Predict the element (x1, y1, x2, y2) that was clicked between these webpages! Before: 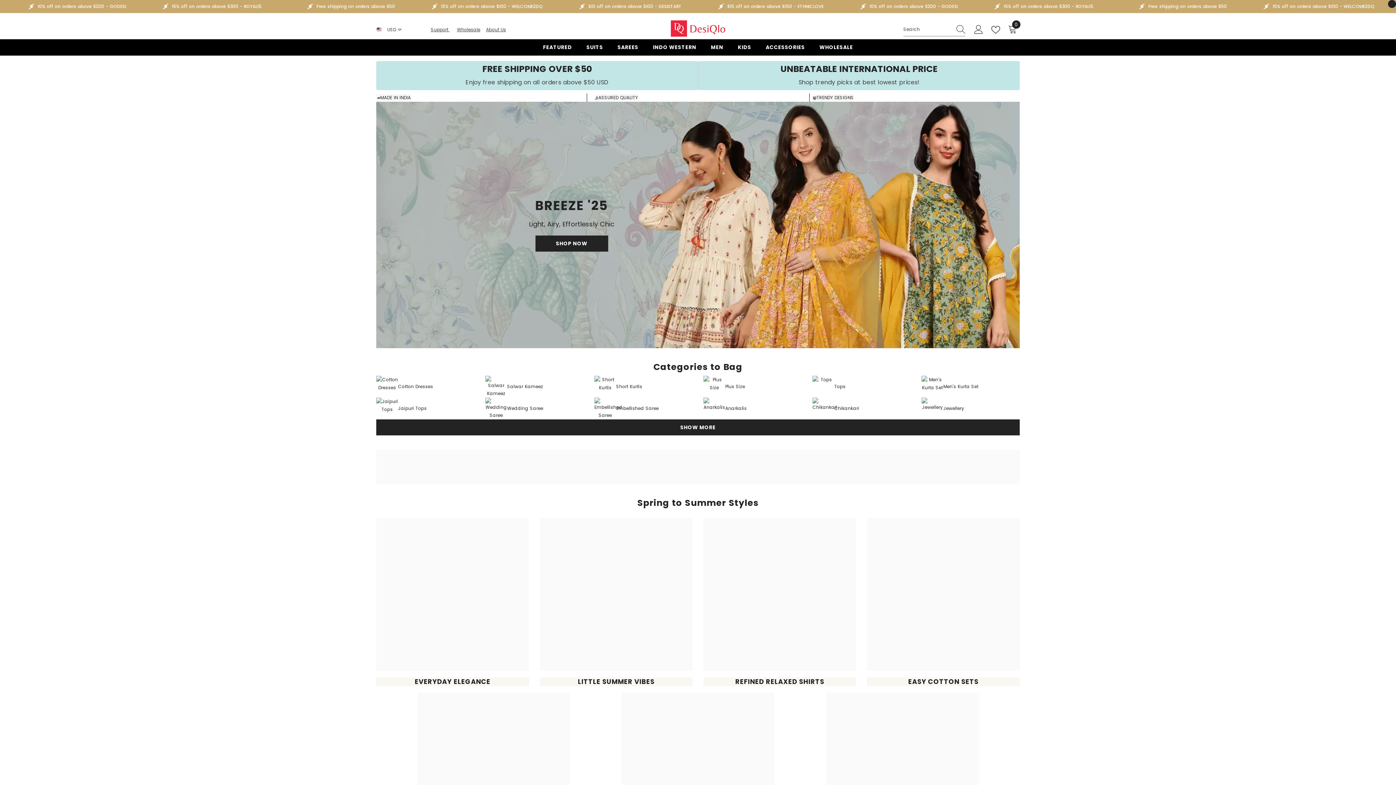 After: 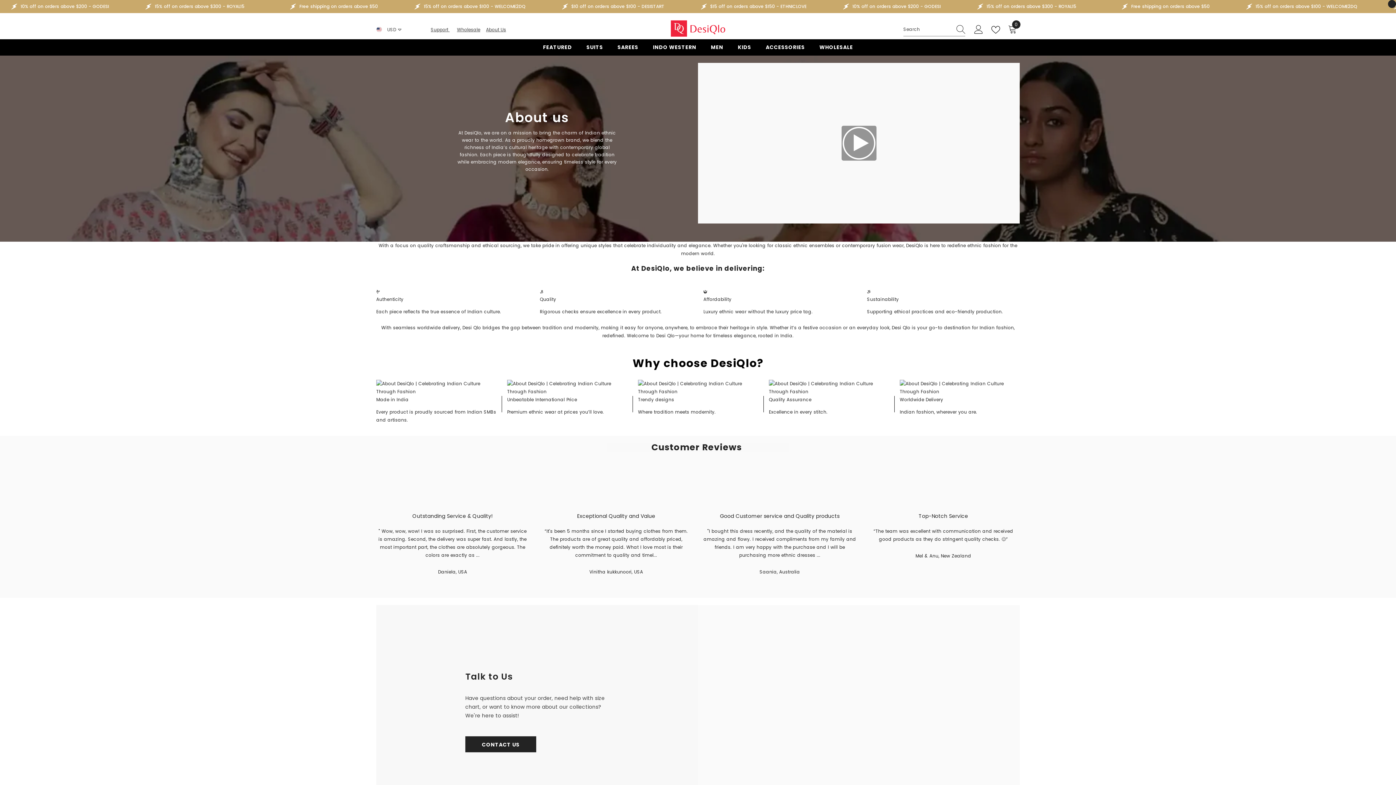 Action: bbox: (486, 26, 506, 32) label: About Us